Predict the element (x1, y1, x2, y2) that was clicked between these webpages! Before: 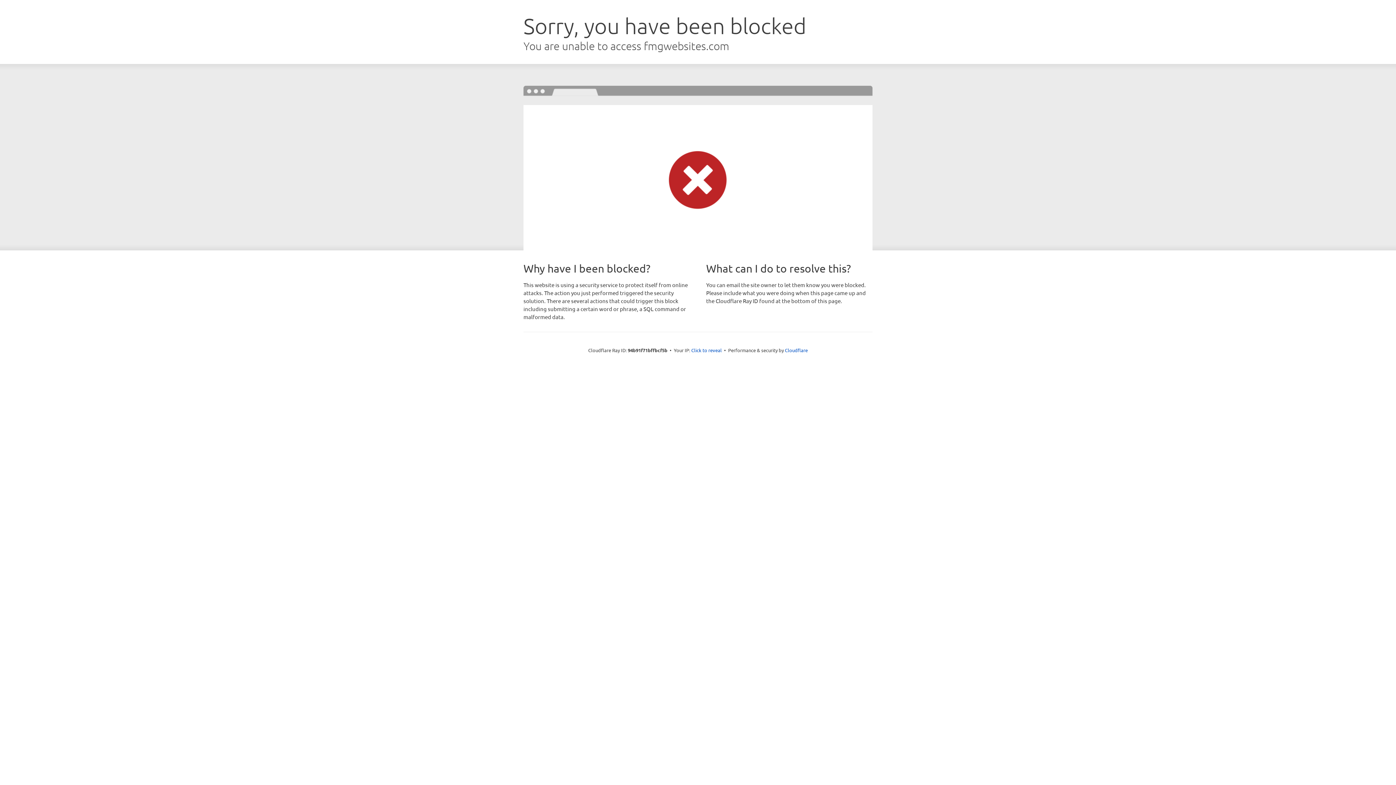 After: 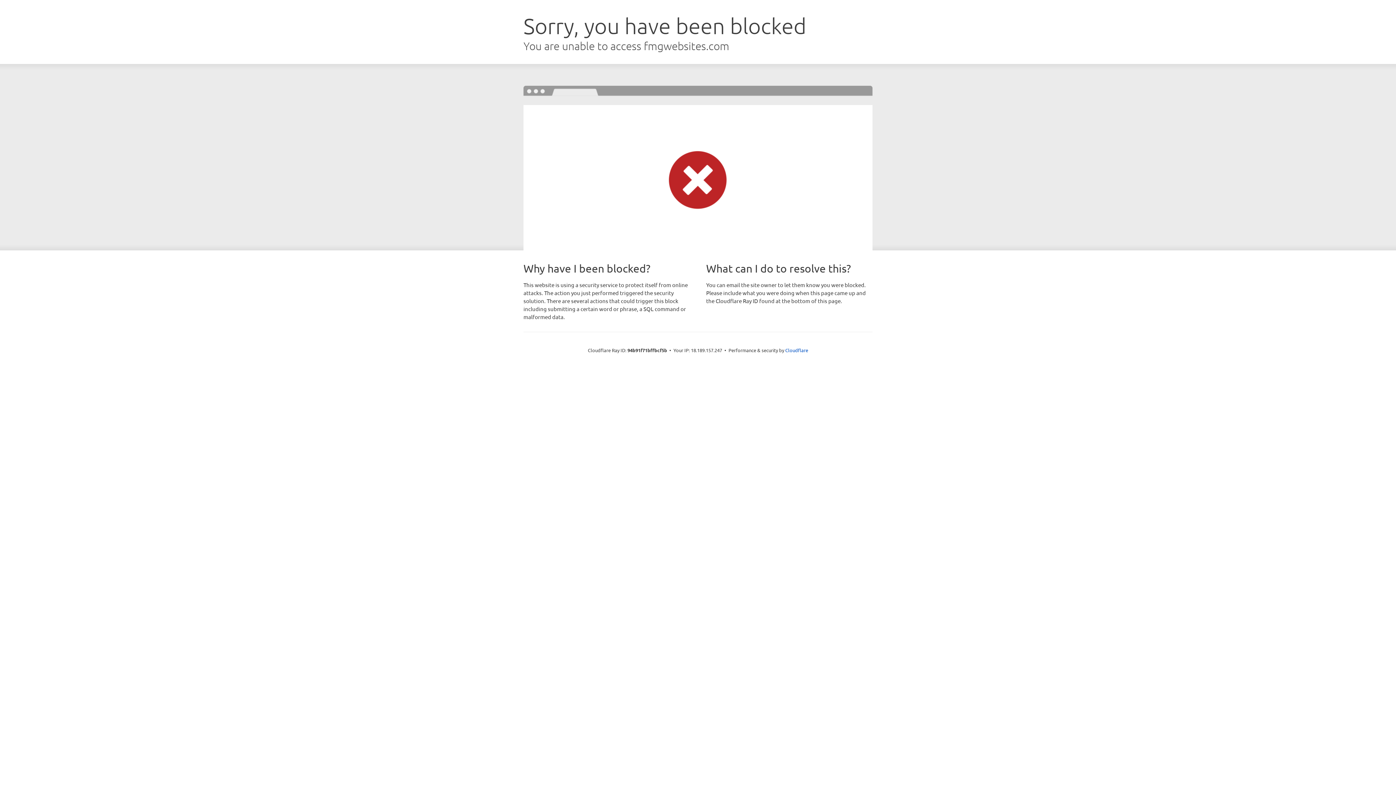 Action: label: Click to reveal bbox: (691, 346, 722, 353)